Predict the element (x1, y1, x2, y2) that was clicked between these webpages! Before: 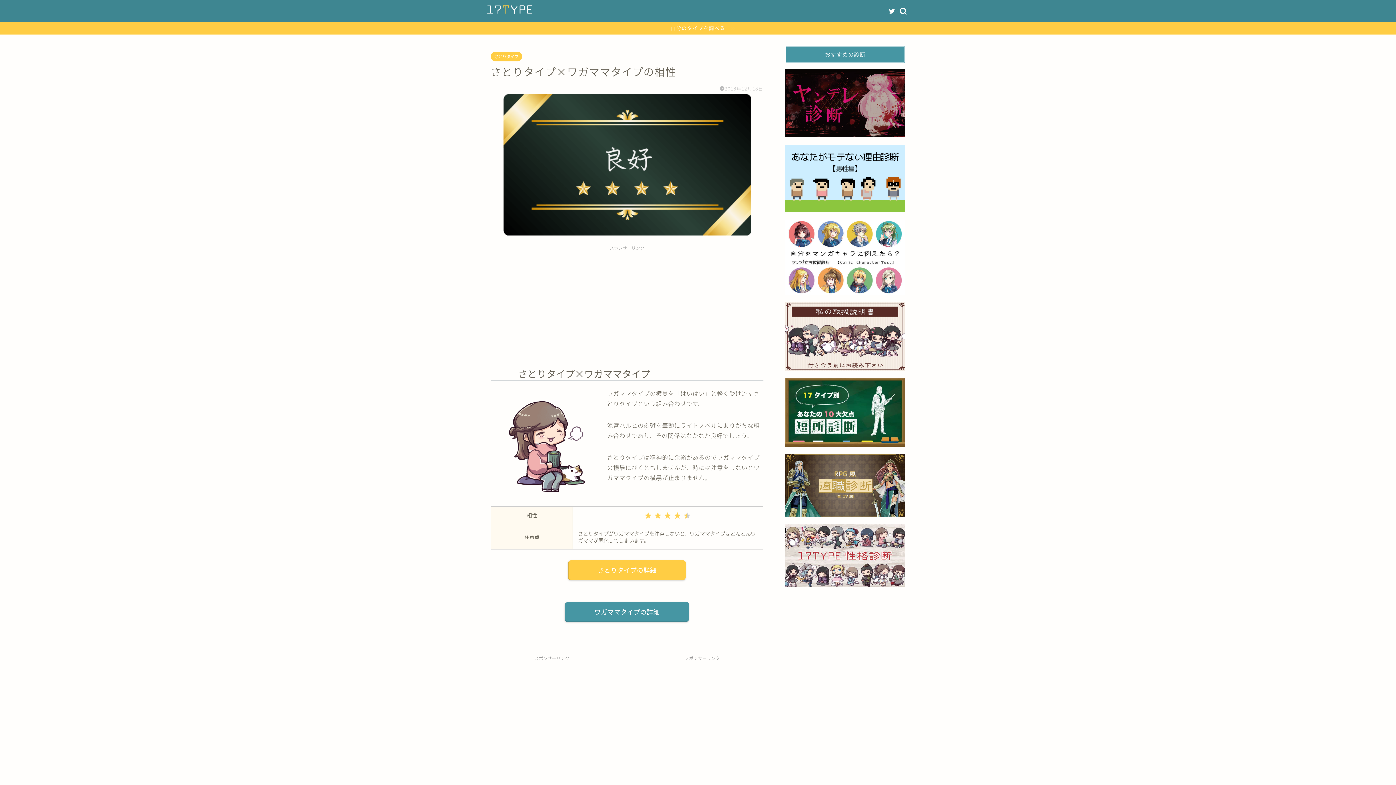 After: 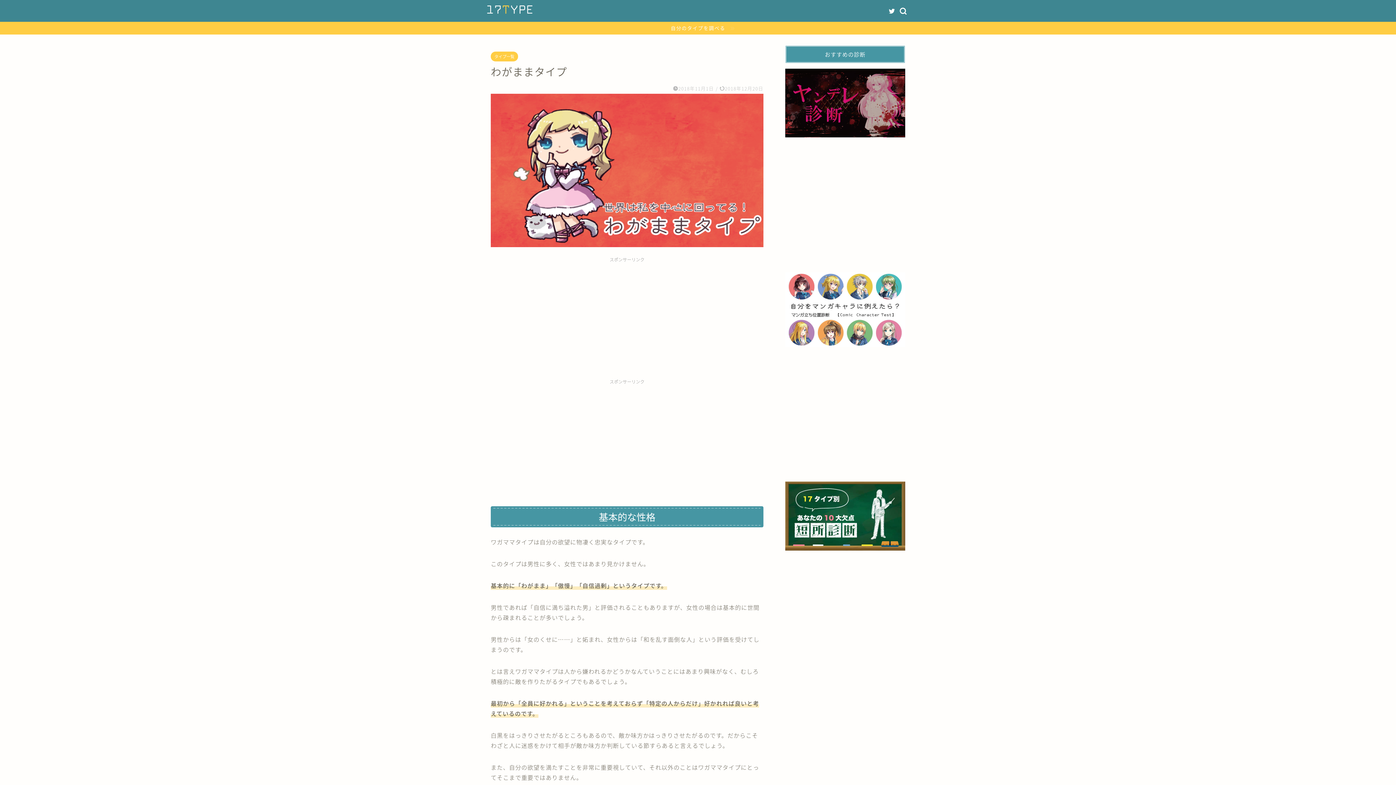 Action: label: ワガママタイプの詳細 bbox: (565, 602, 689, 621)